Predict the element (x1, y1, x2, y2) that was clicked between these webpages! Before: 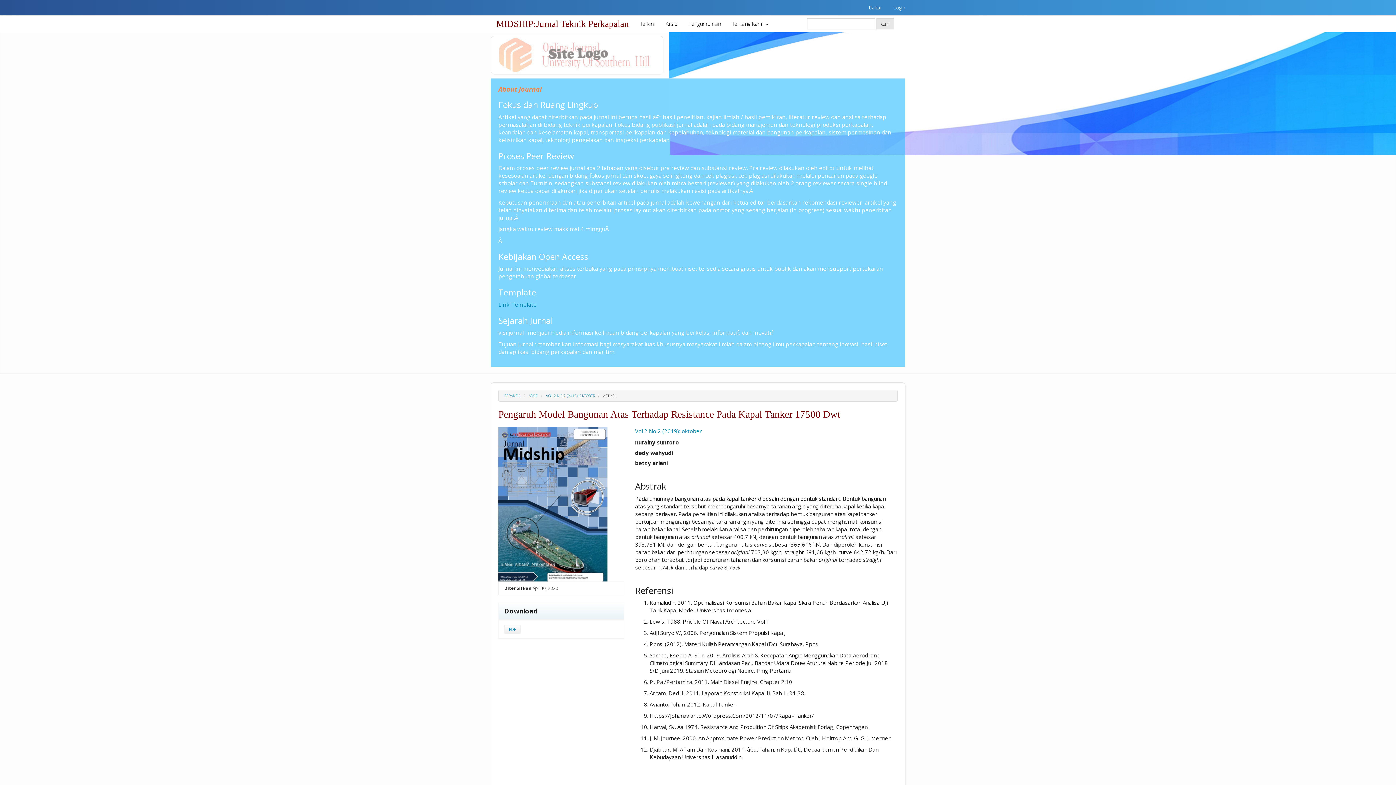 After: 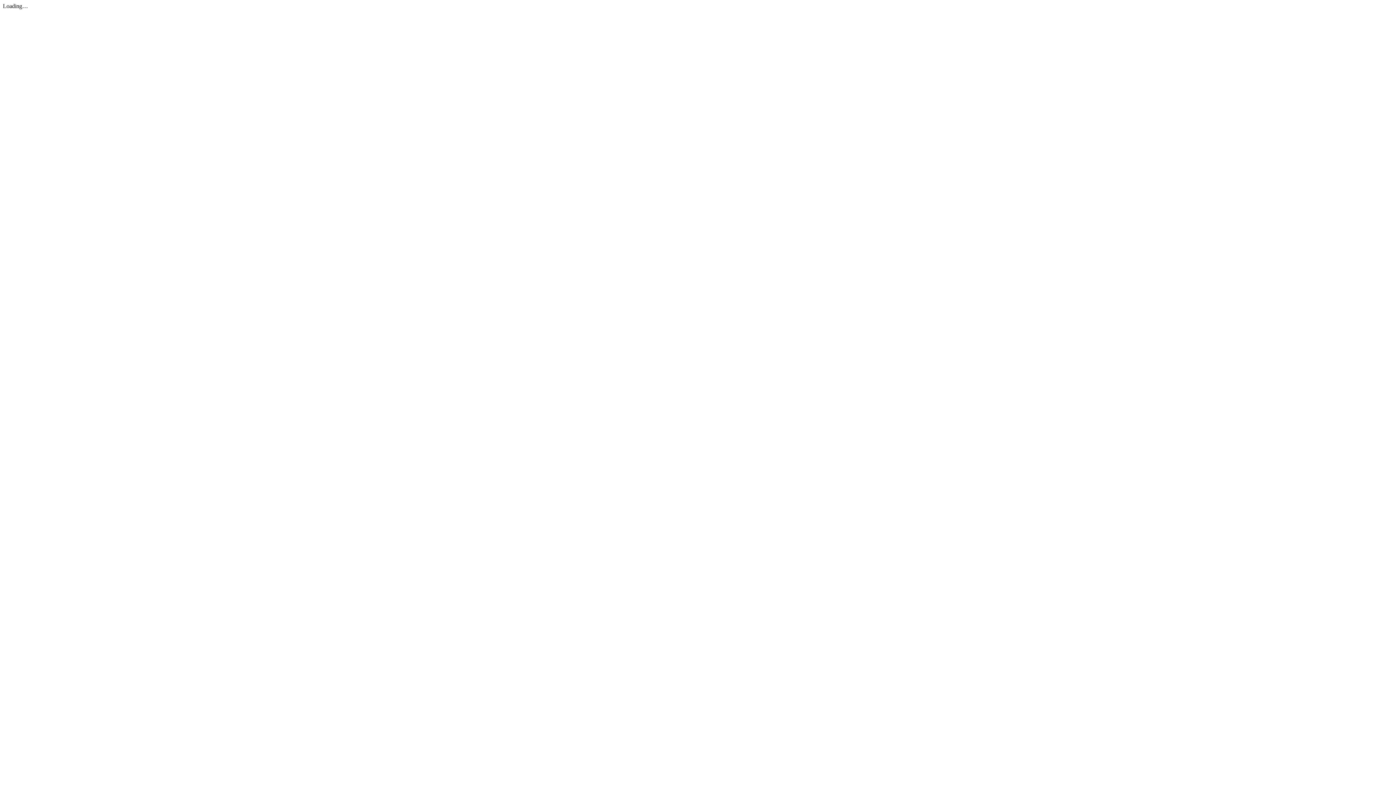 Action: label: Link Template bbox: (498, 300, 536, 308)